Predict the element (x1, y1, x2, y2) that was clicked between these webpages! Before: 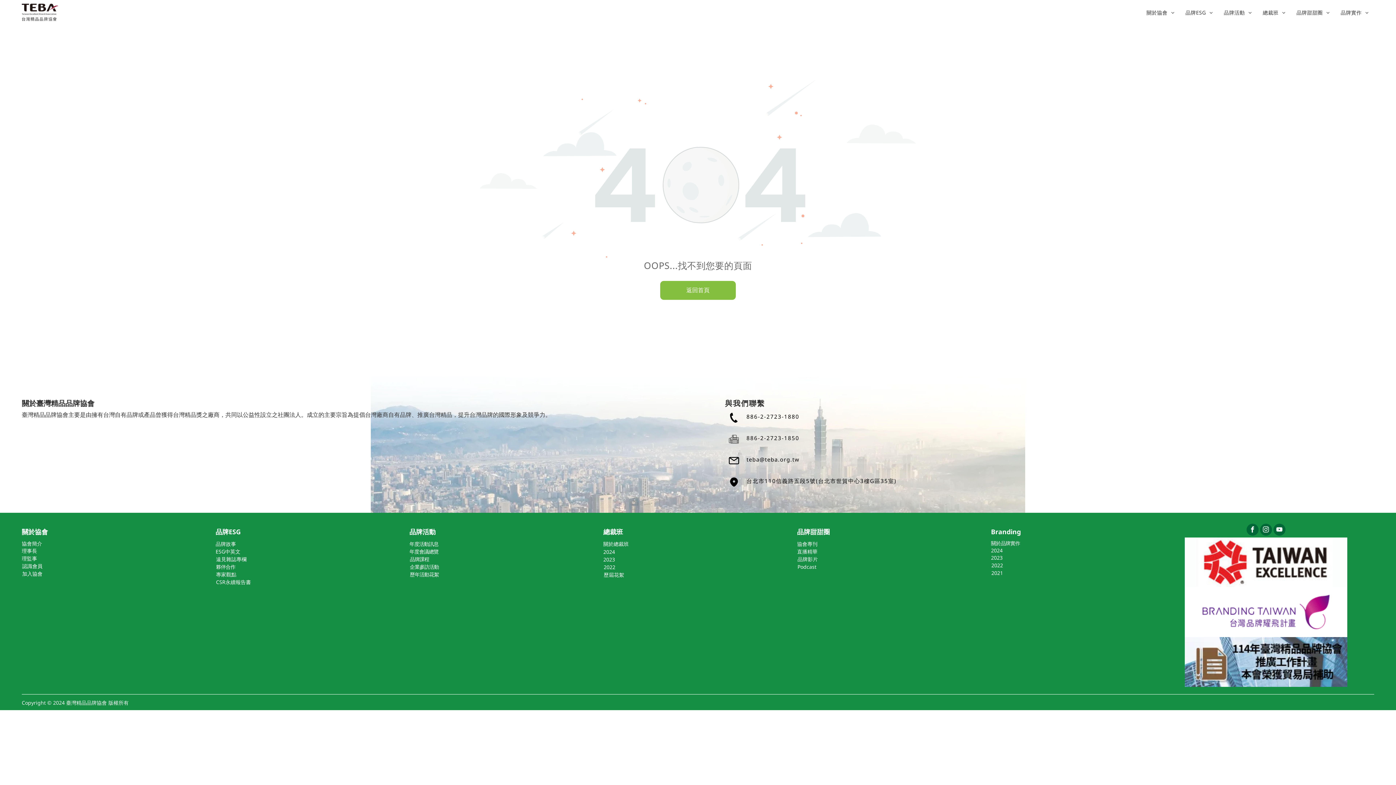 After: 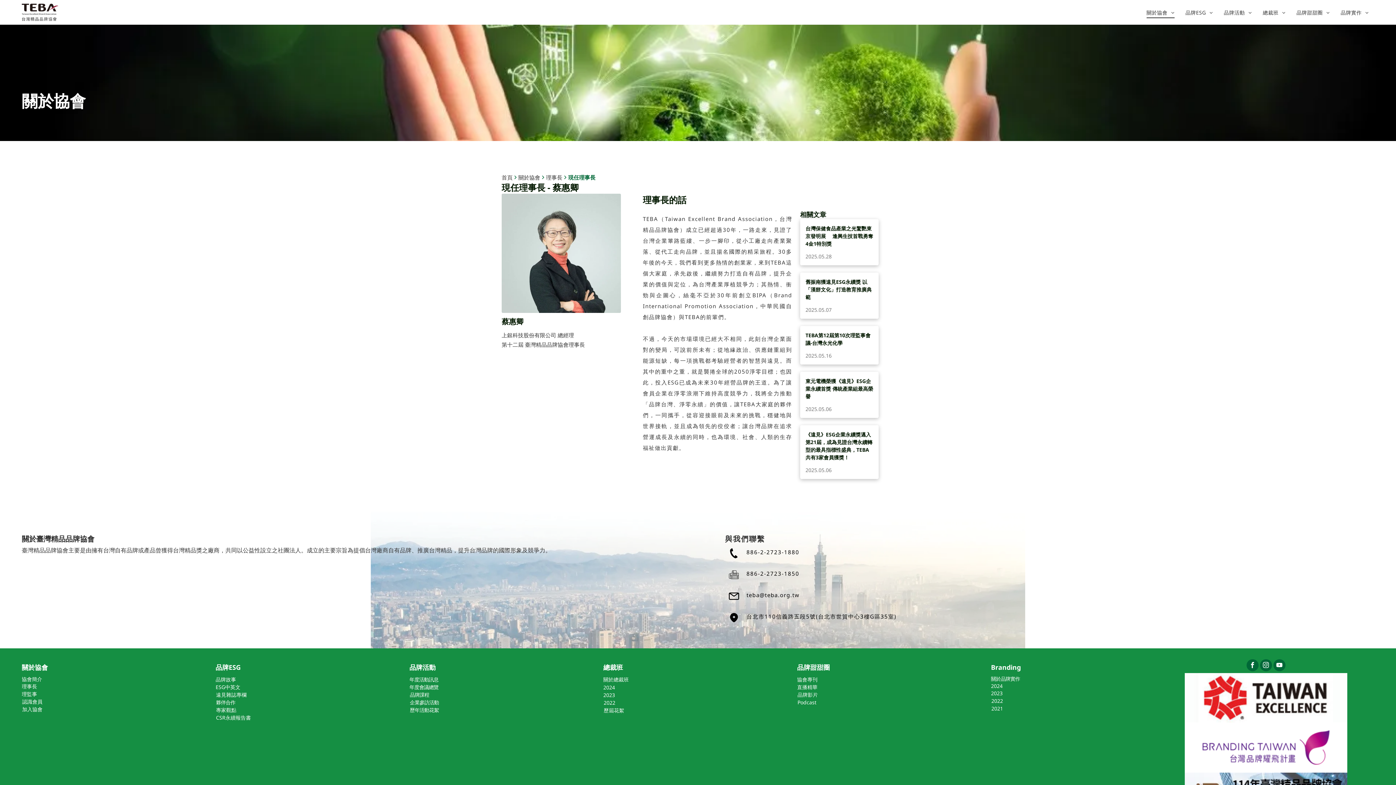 Action: label: 理事長 bbox: (21, 547, 37, 554)